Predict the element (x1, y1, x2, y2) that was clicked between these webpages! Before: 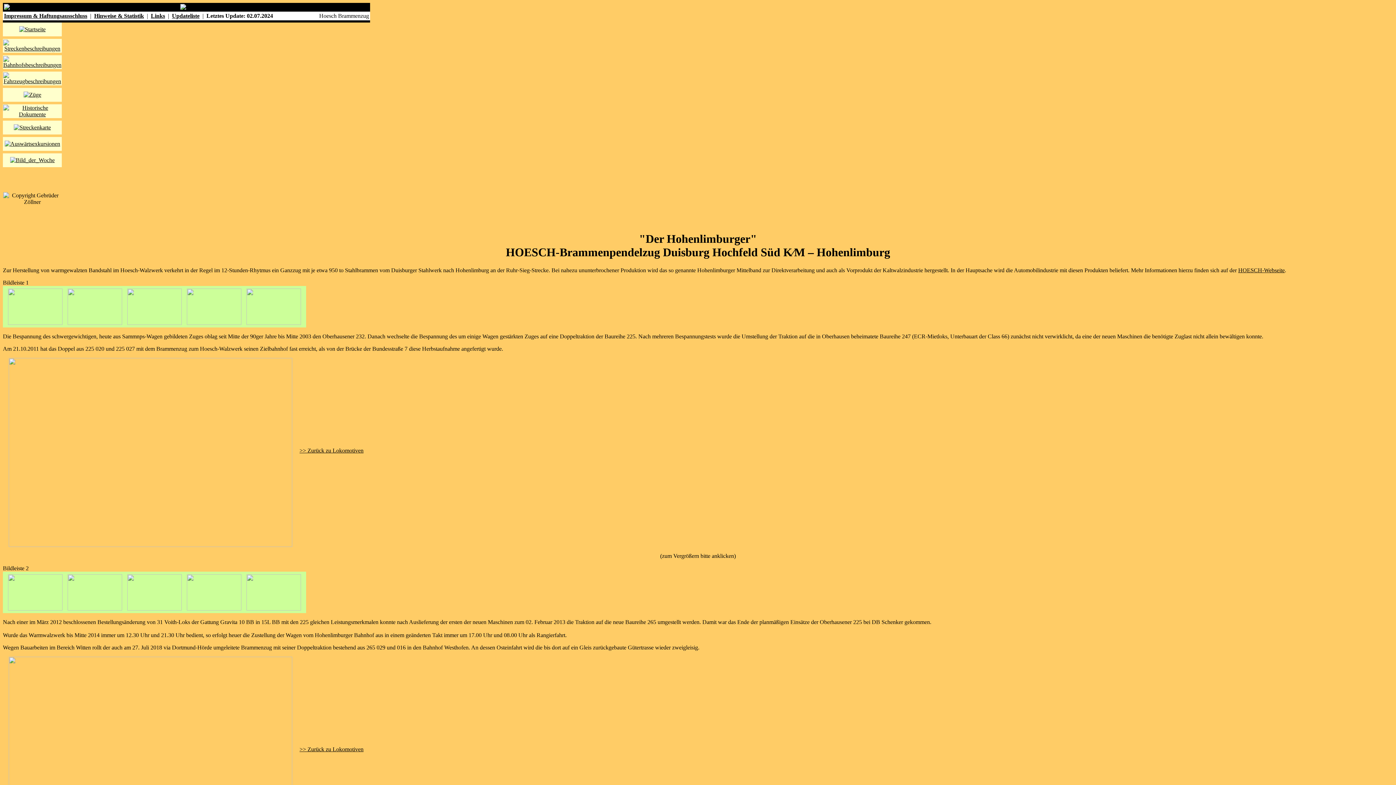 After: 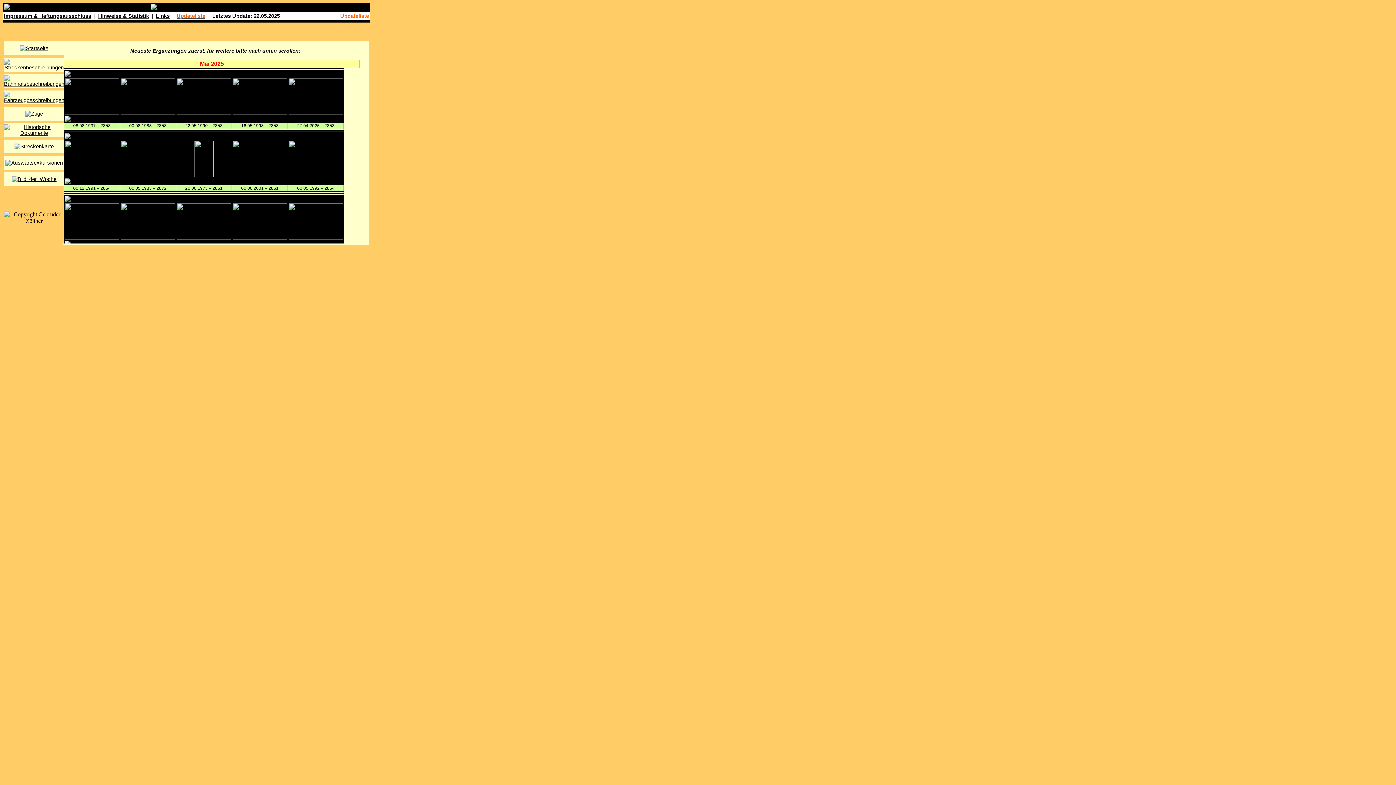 Action: label: Updateliste bbox: (172, 12, 199, 18)